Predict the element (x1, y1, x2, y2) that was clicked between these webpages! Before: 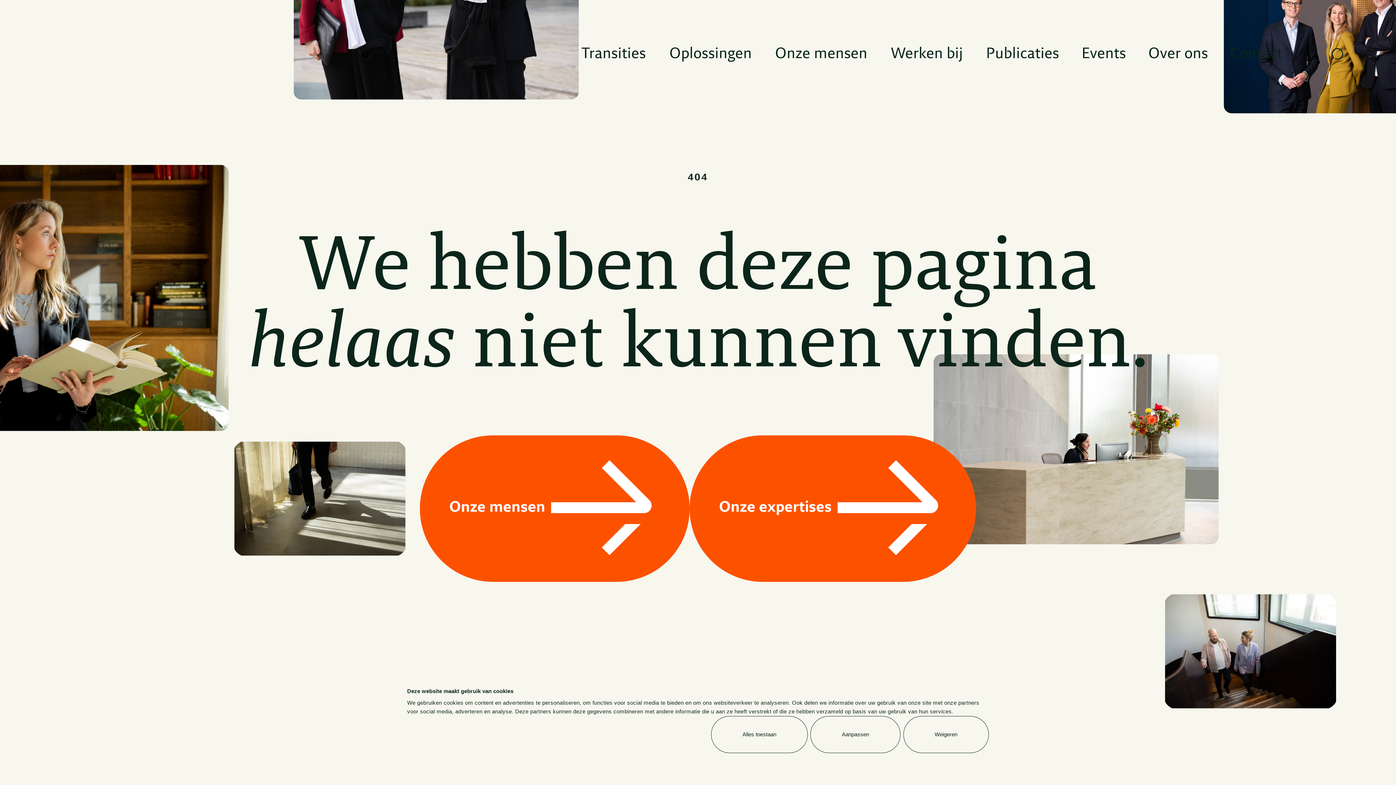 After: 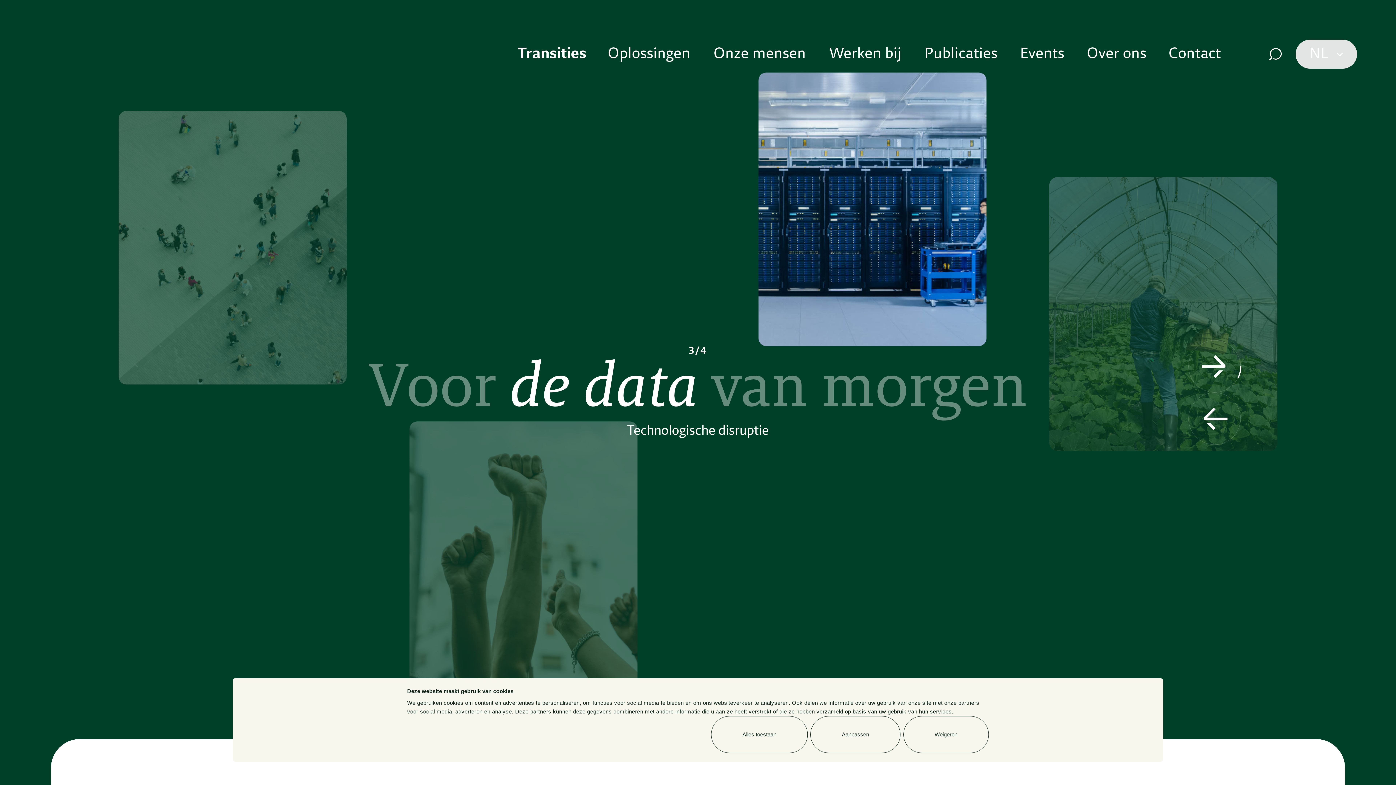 Action: label: Transities bbox: (579, 42, 648, 65)